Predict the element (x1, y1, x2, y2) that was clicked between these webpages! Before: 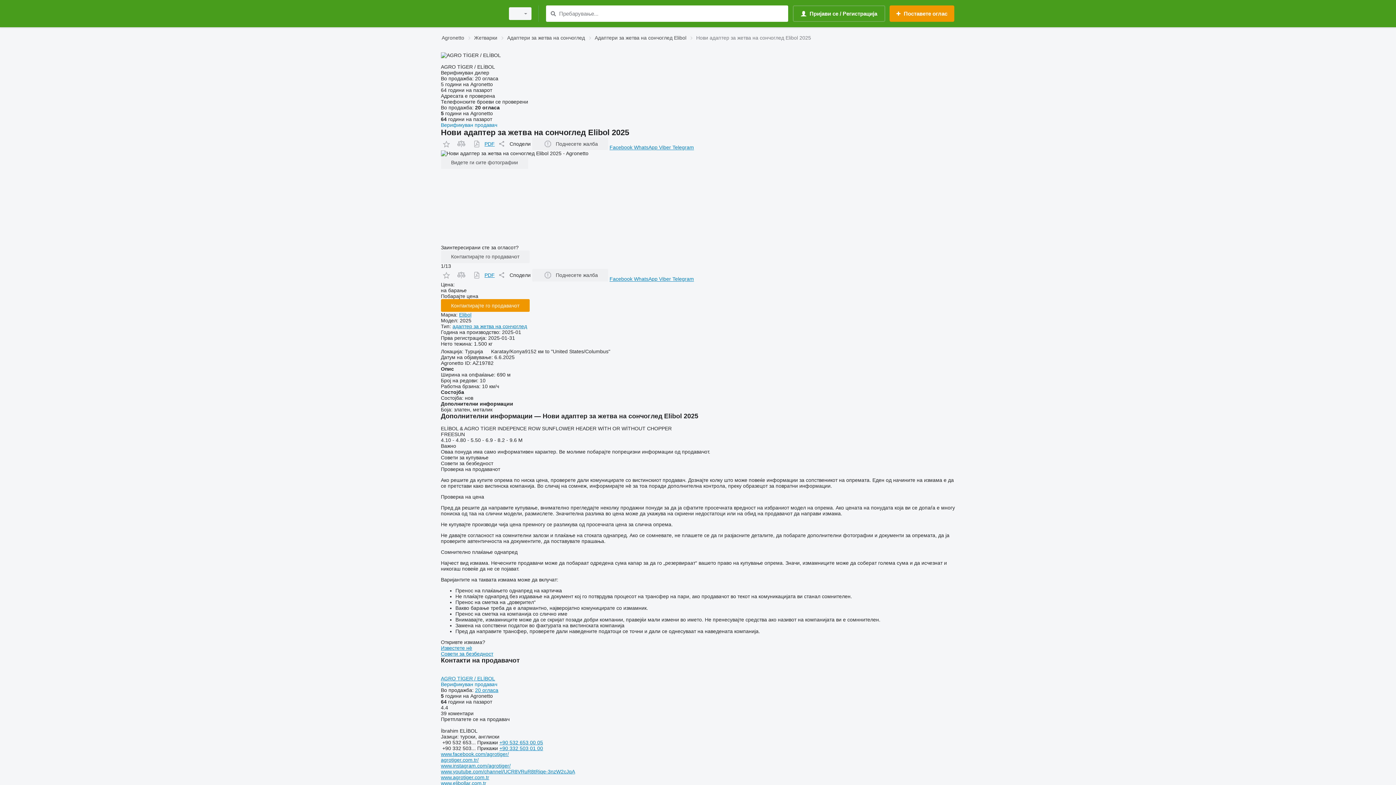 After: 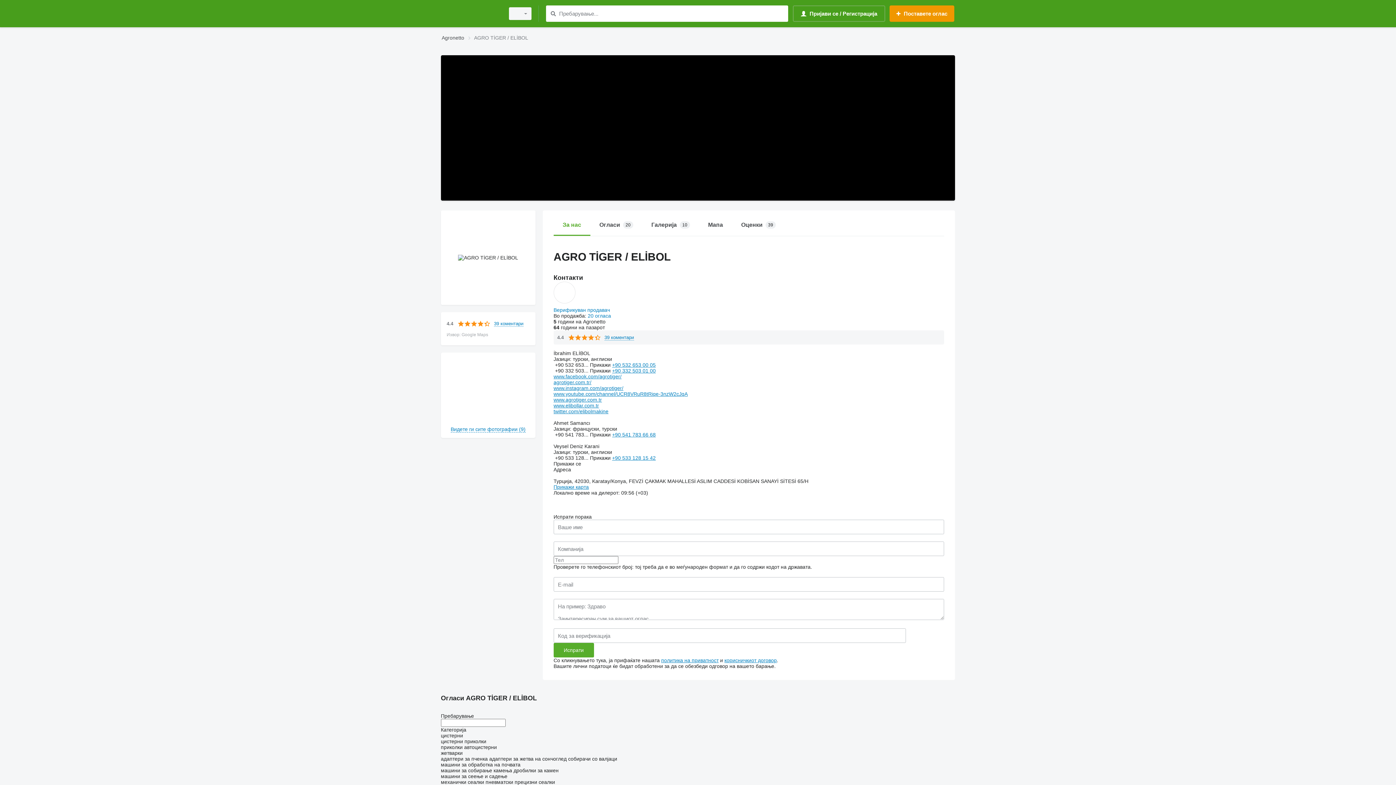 Action: bbox: (441, 670, 441, 675)